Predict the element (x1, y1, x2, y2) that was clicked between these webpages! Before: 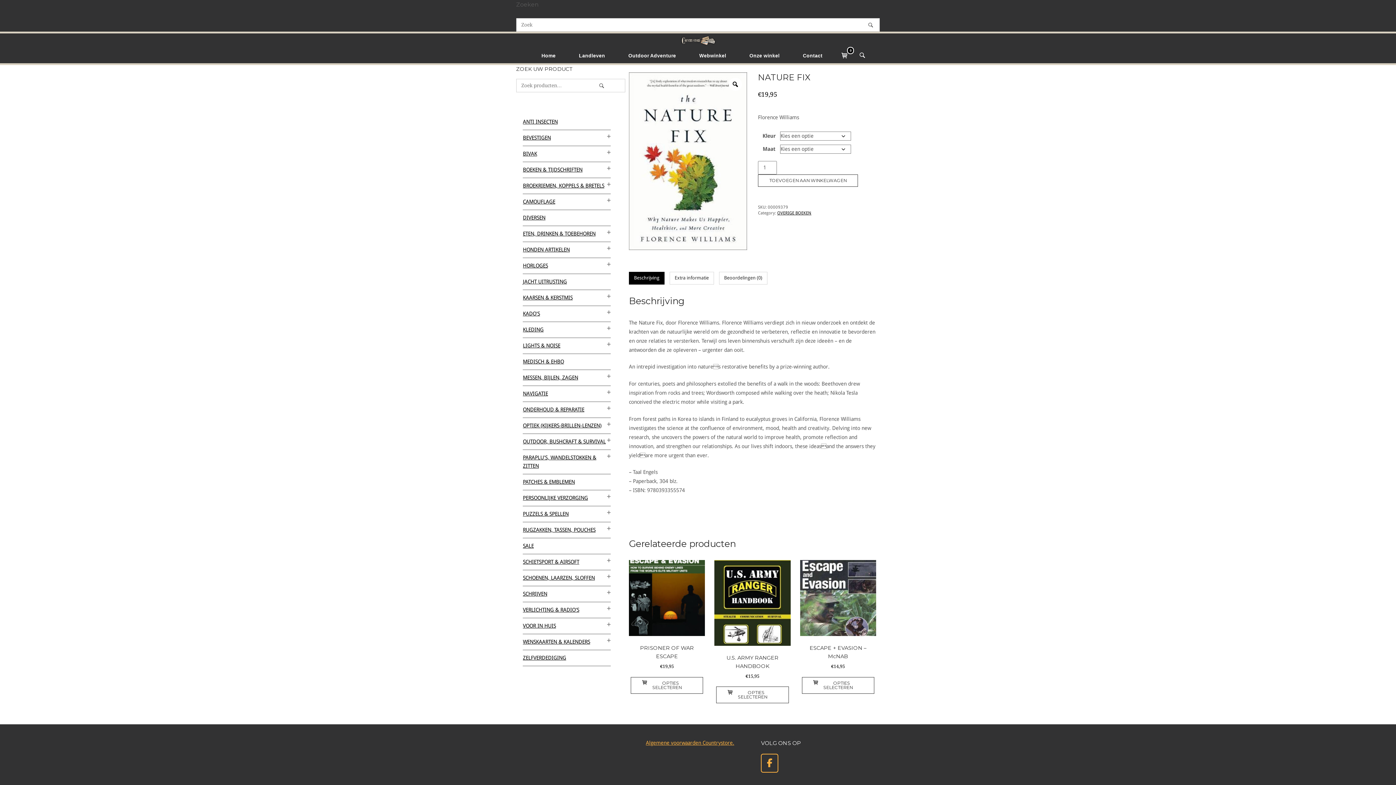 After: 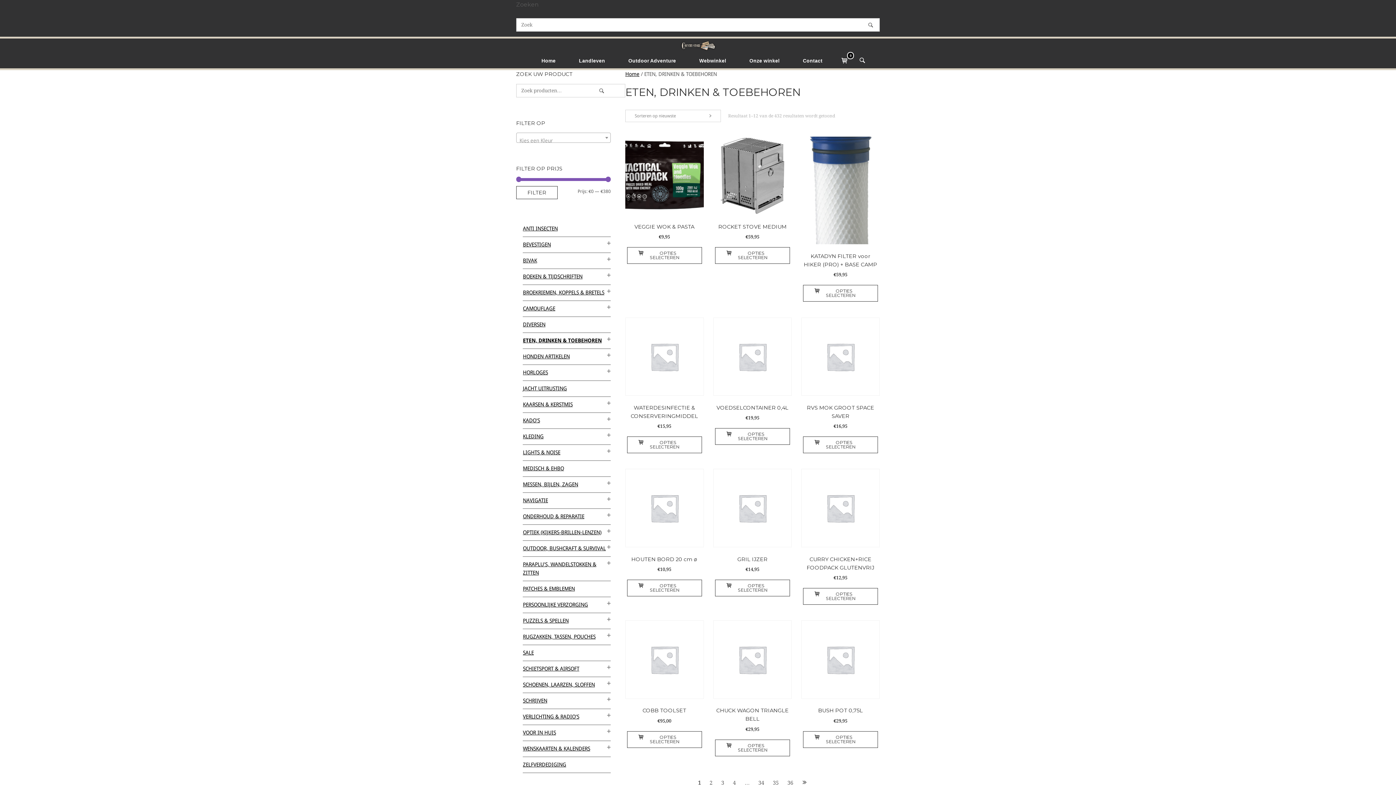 Action: label: ETEN, DRINKEN & TOEBEHOREN bbox: (523, 230, 595, 236)